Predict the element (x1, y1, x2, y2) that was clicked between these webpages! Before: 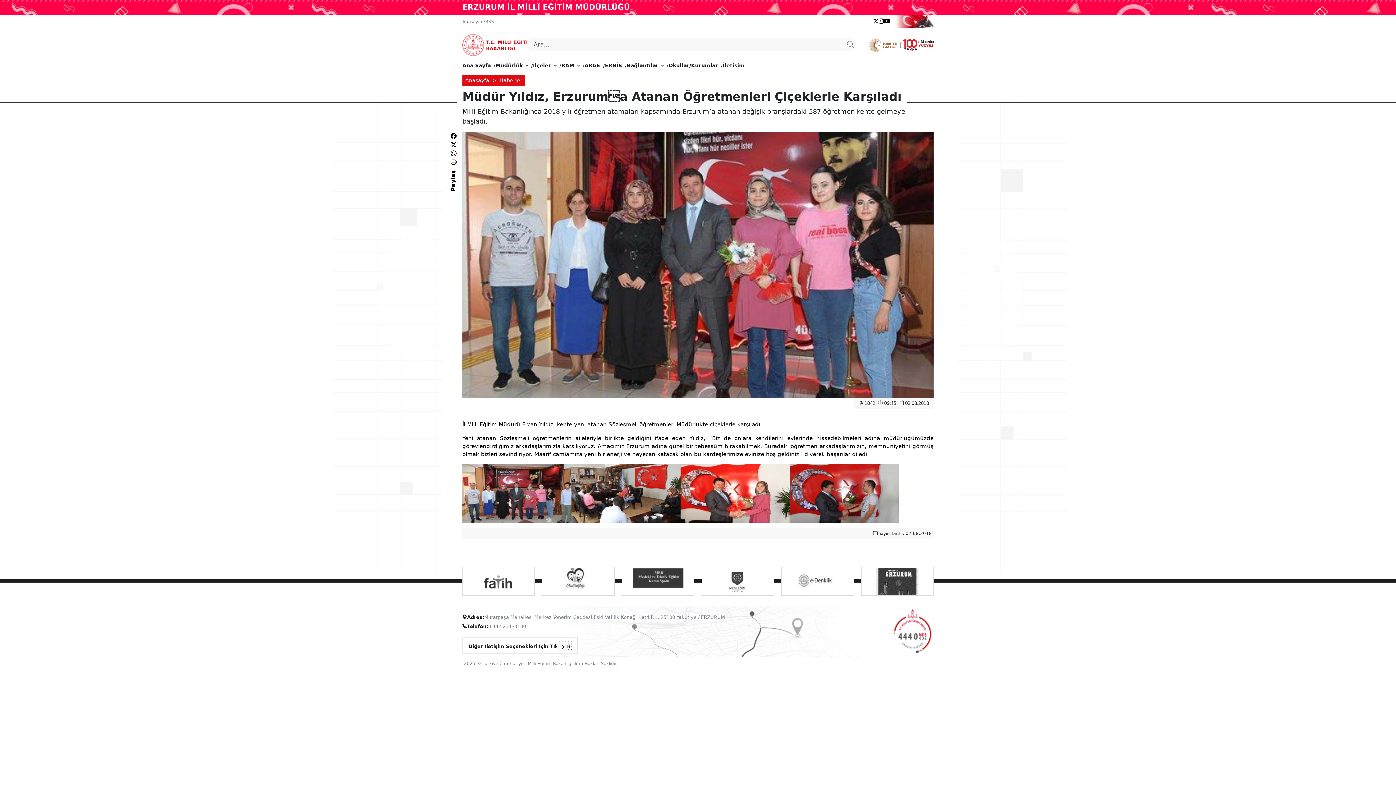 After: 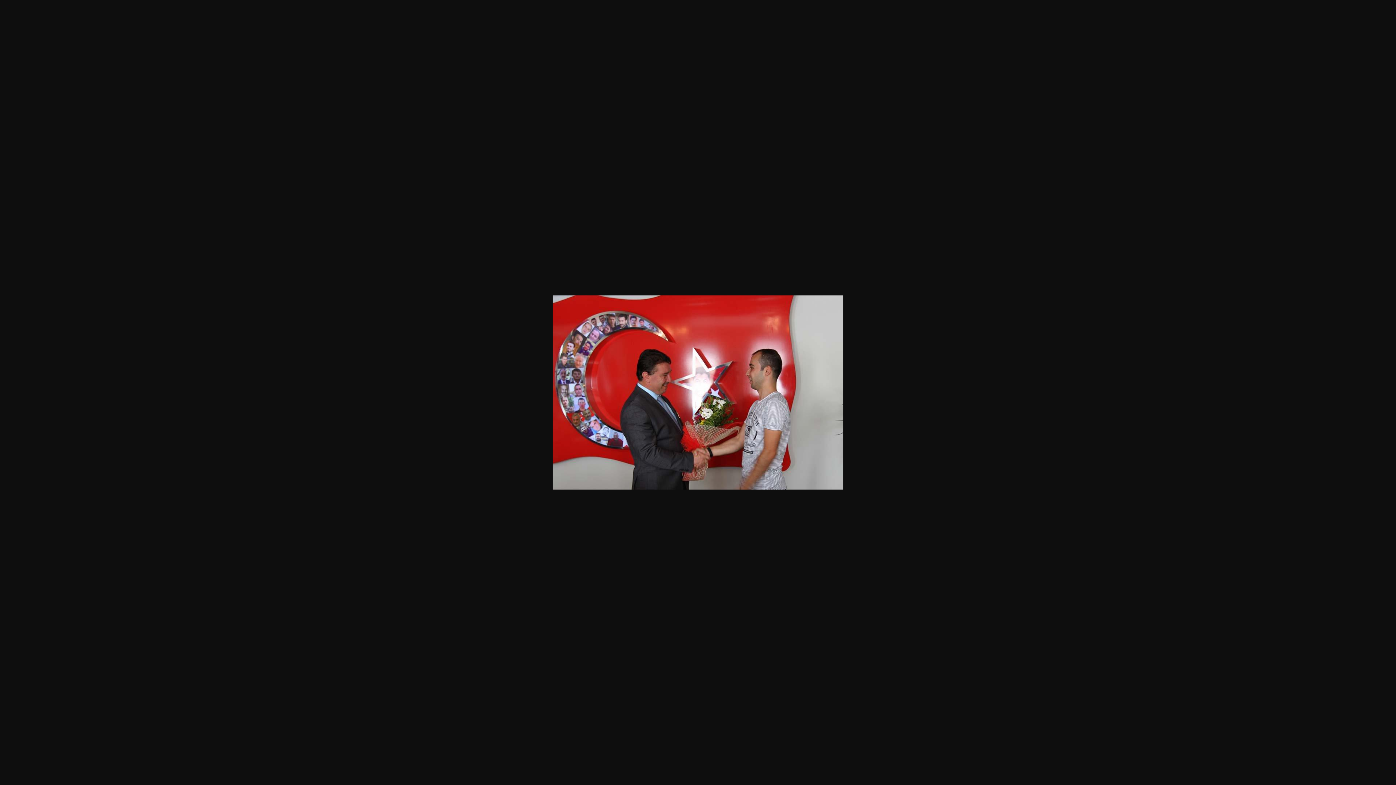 Action: bbox: (789, 489, 898, 496)